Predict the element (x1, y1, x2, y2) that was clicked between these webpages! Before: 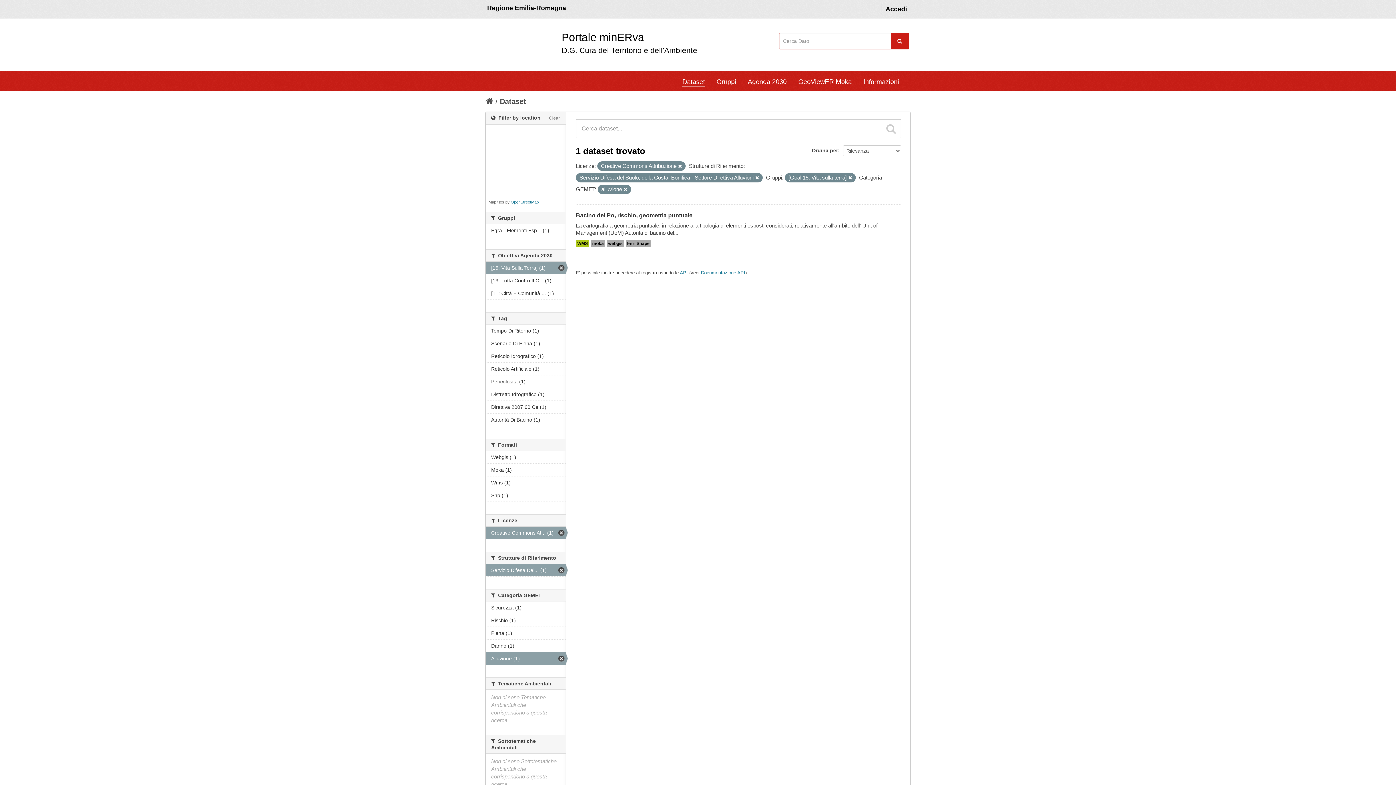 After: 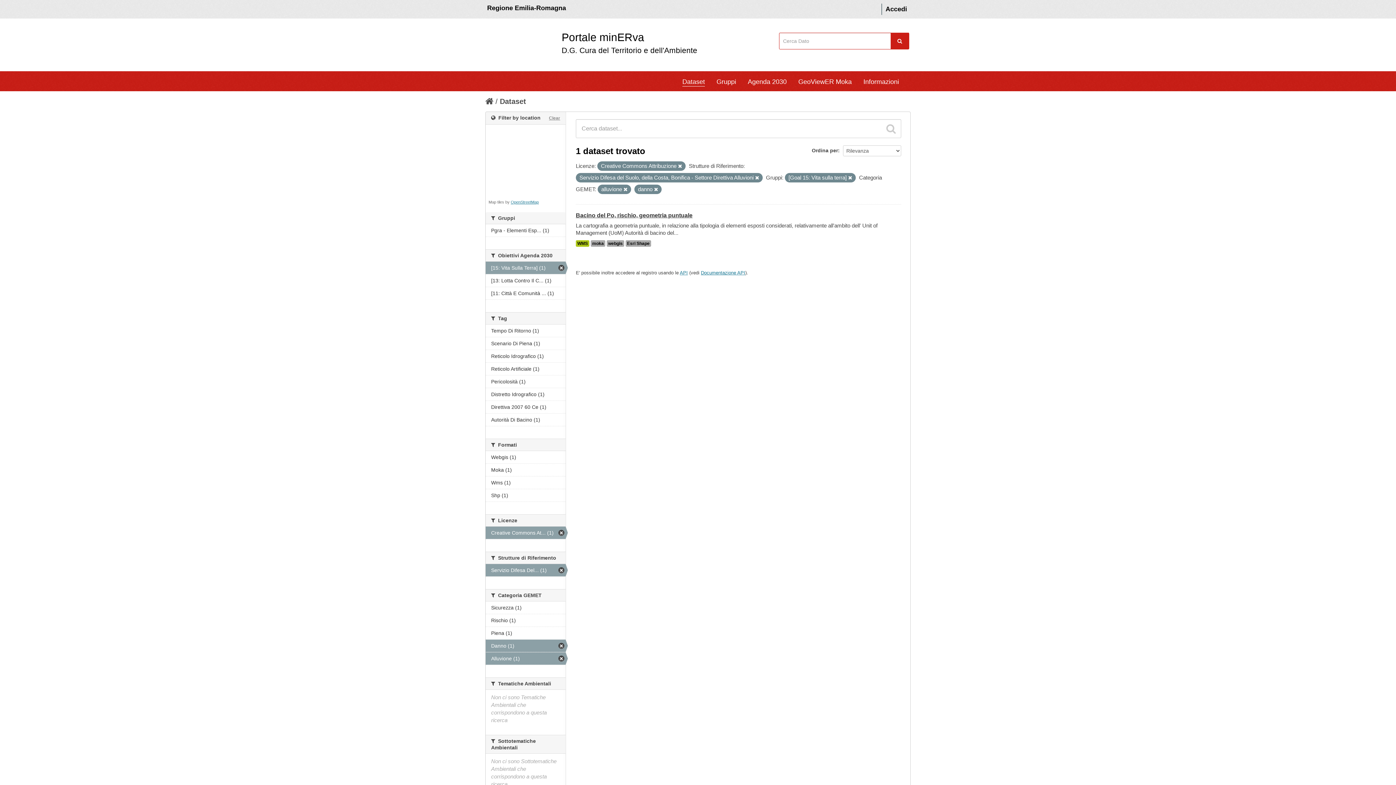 Action: bbox: (485, 640, 565, 652) label: Danno (1)